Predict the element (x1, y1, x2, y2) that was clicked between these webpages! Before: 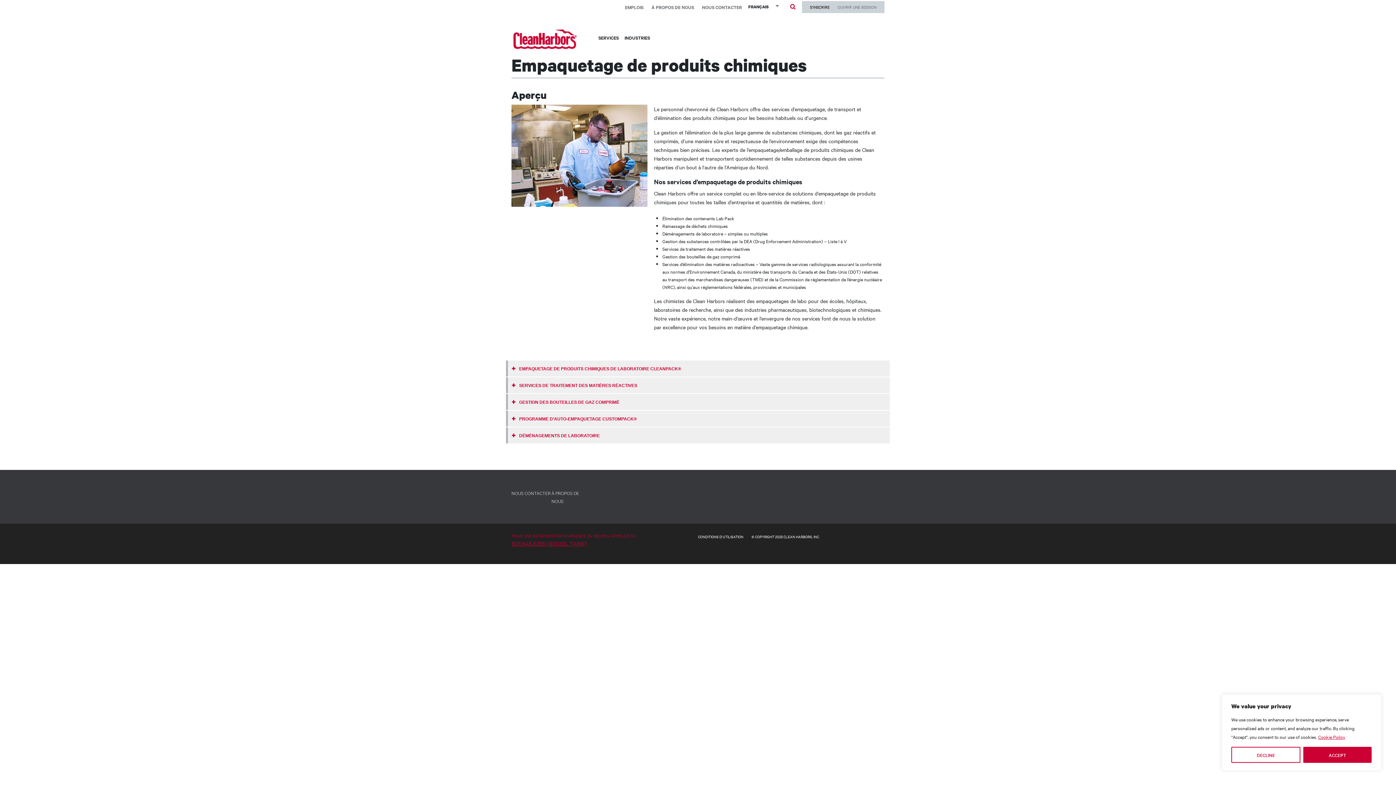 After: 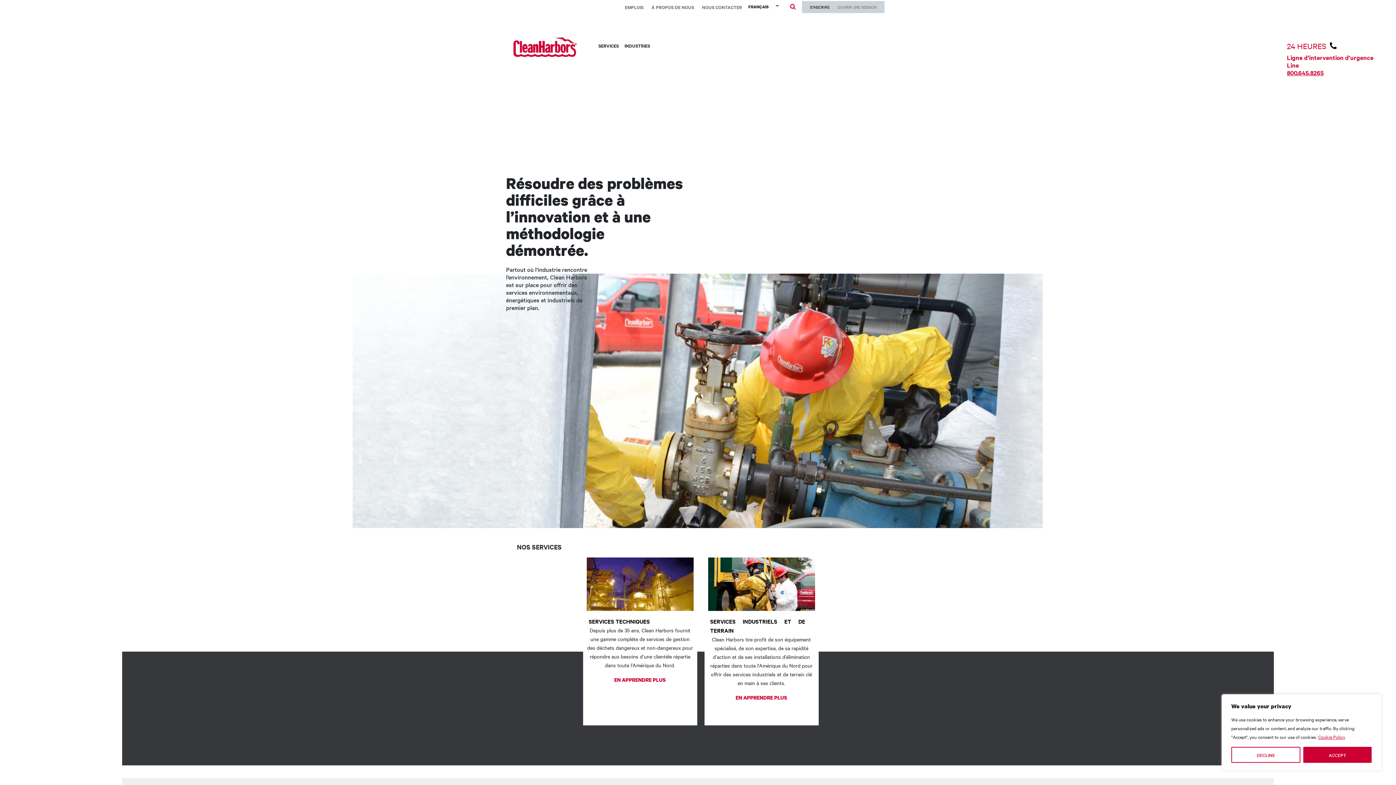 Action: bbox: (506, 26, 584, 44)